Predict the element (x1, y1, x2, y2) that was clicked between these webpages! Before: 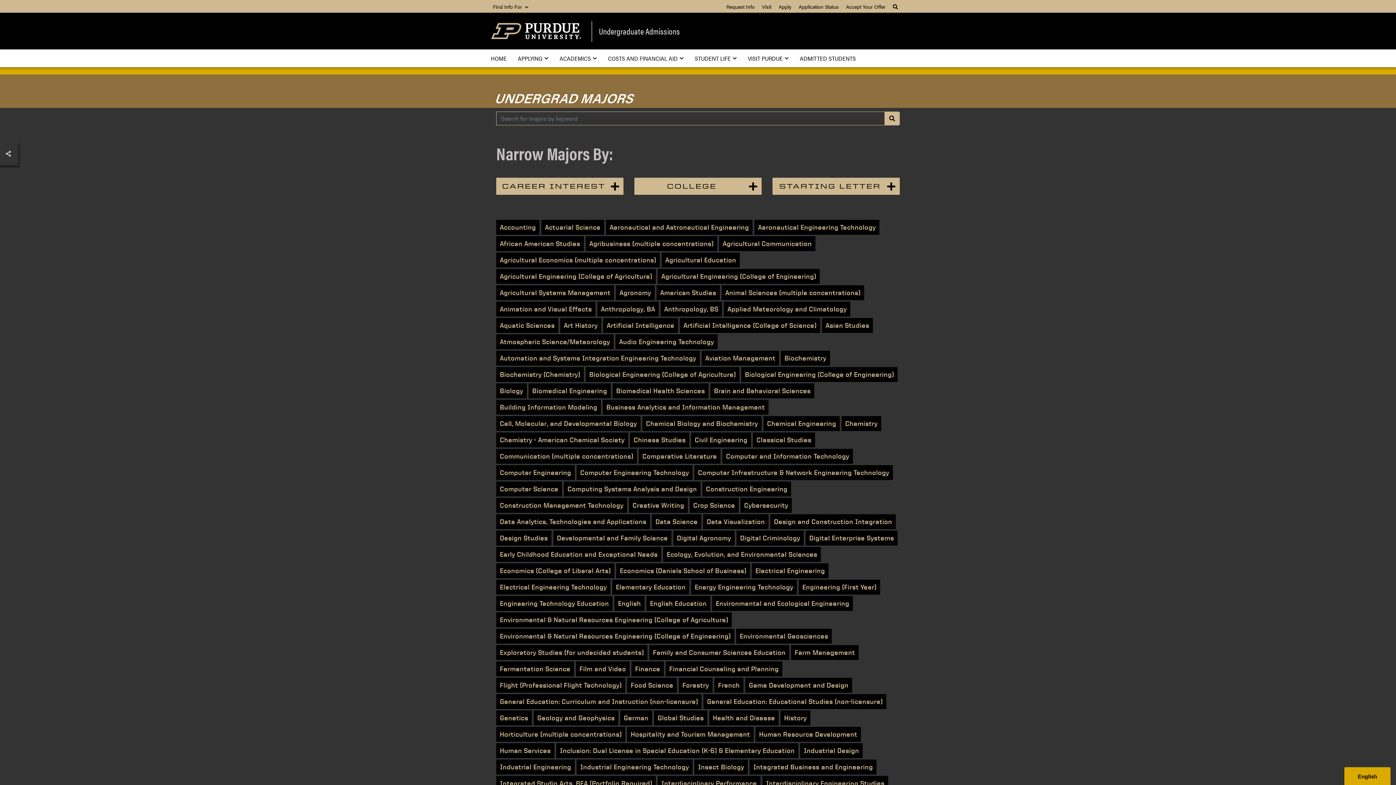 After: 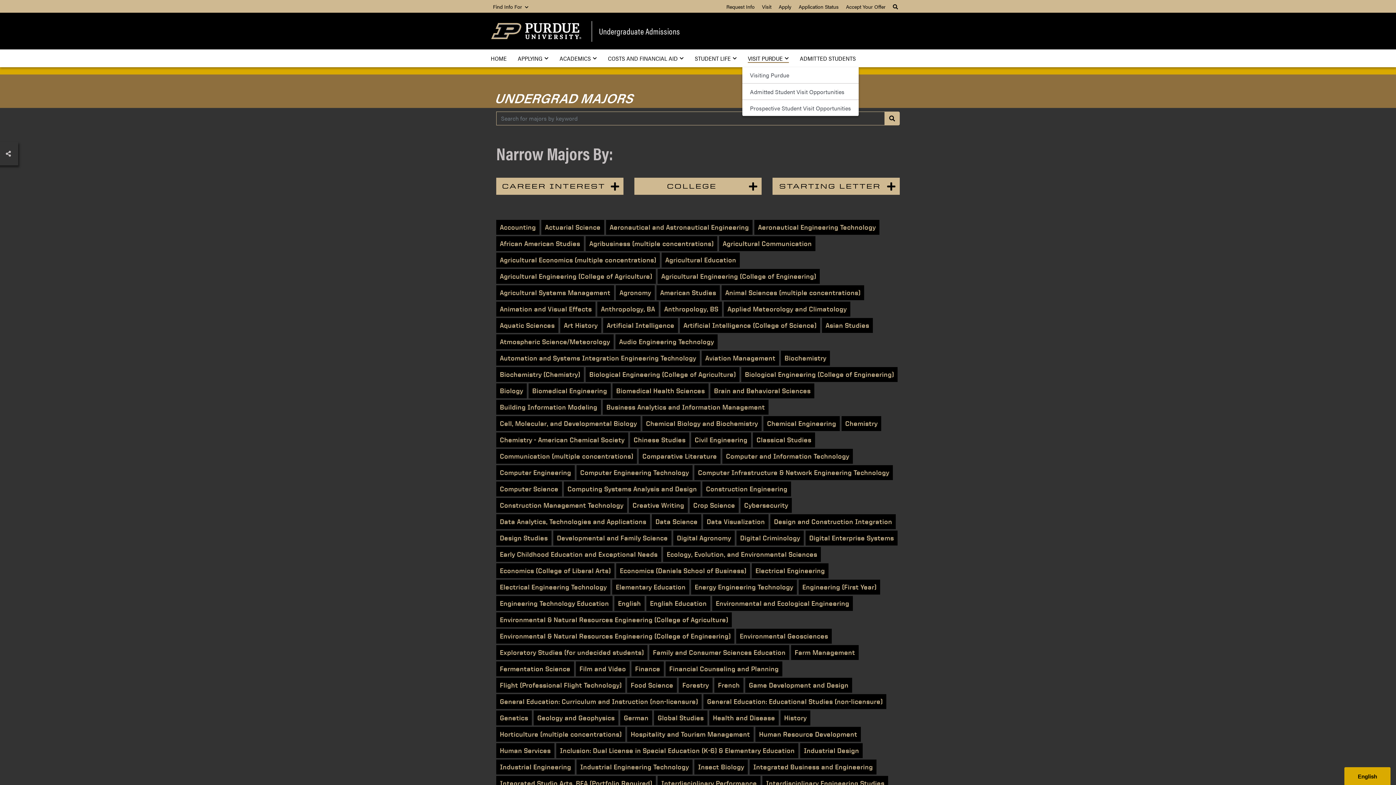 Action: bbox: (742, 49, 794, 67) label: VISIT PURDUE